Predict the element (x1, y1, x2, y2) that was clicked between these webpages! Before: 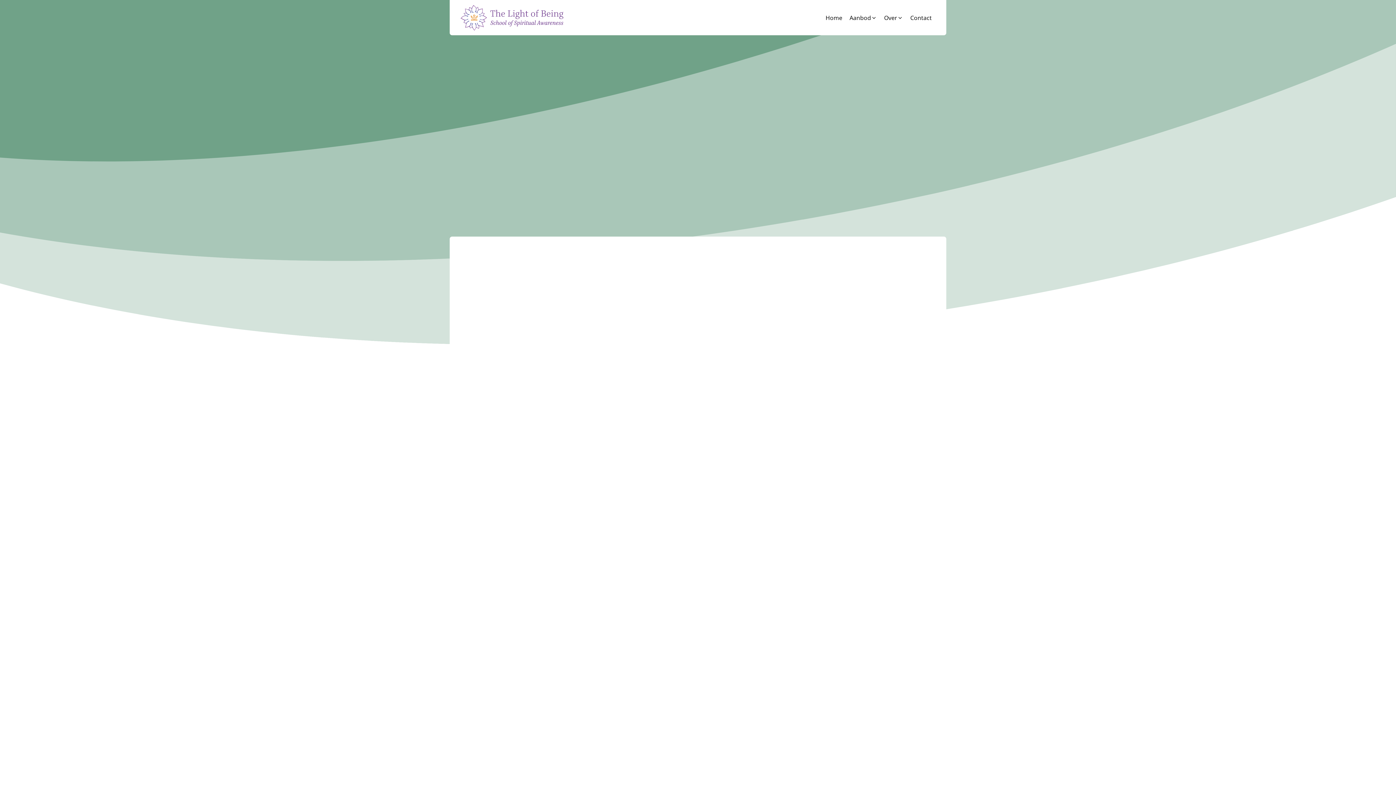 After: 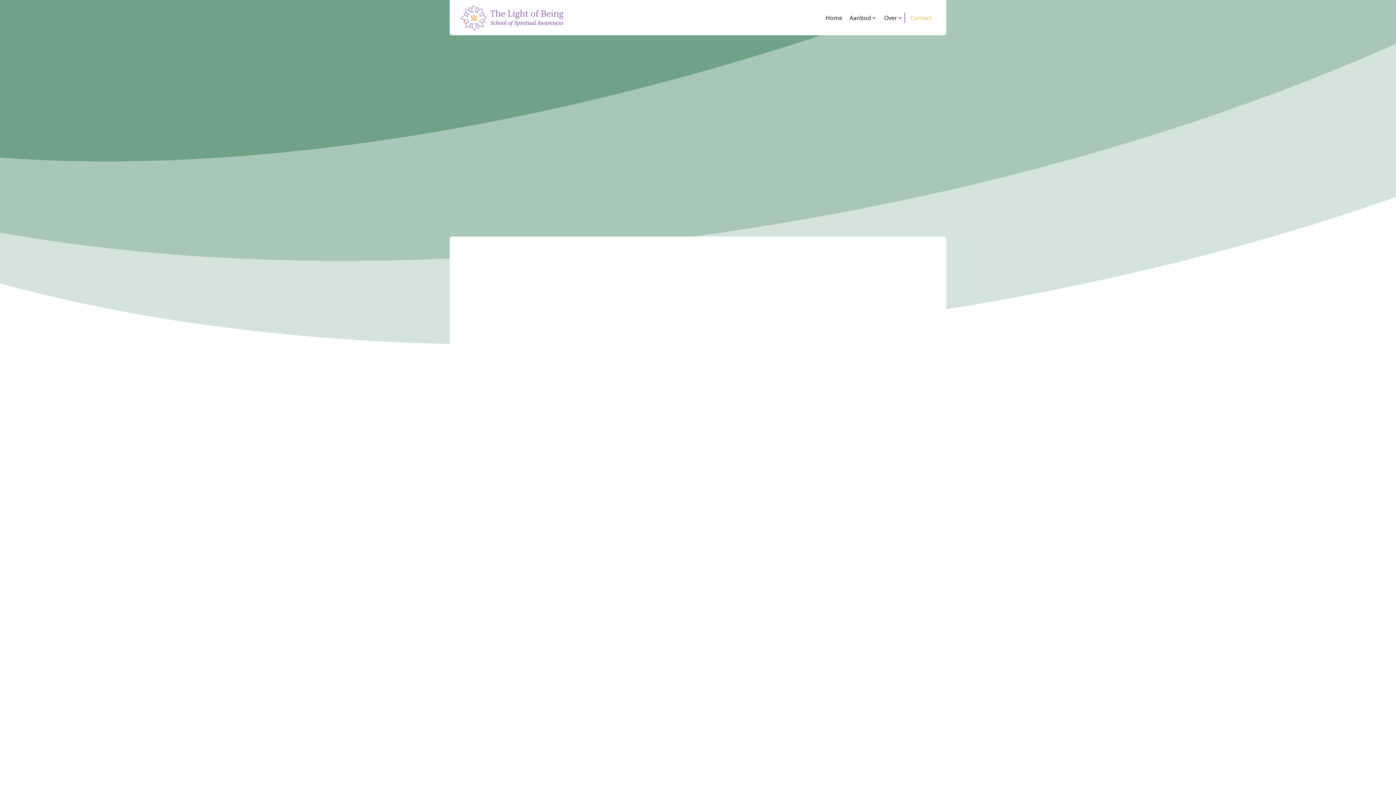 Action: label: Contact bbox: (906, 12, 935, 22)